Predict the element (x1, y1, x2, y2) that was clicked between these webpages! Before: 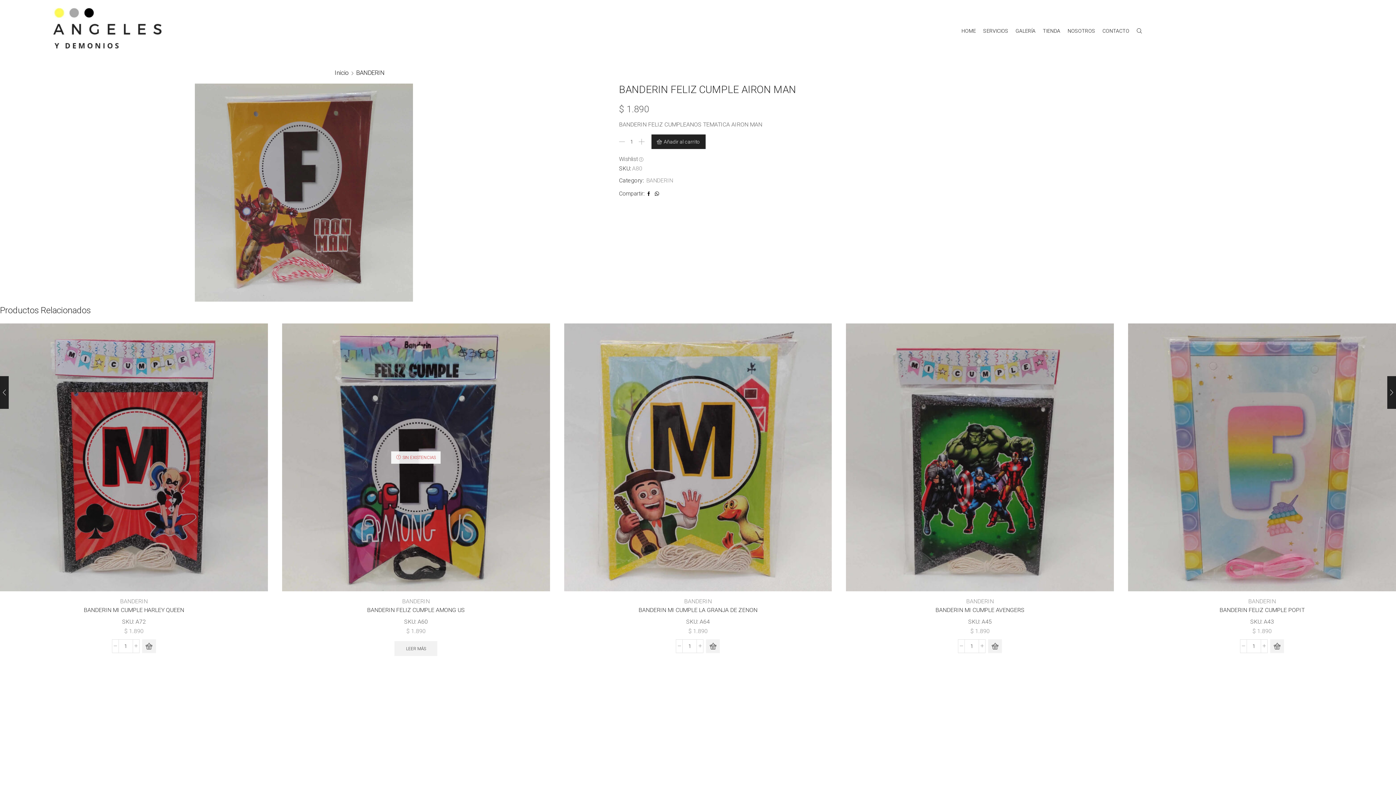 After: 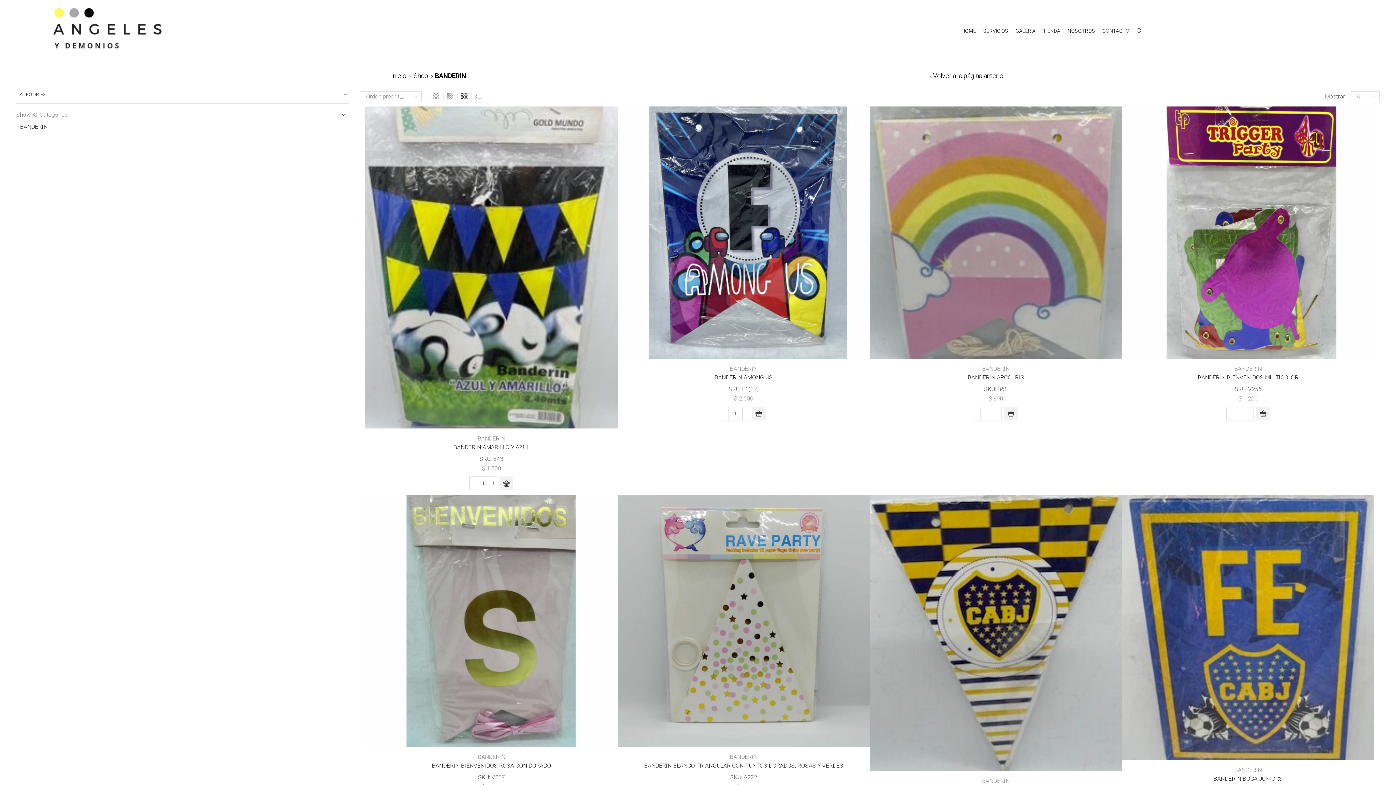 Action: label: BANDERIN bbox: (120, 598, 147, 605)